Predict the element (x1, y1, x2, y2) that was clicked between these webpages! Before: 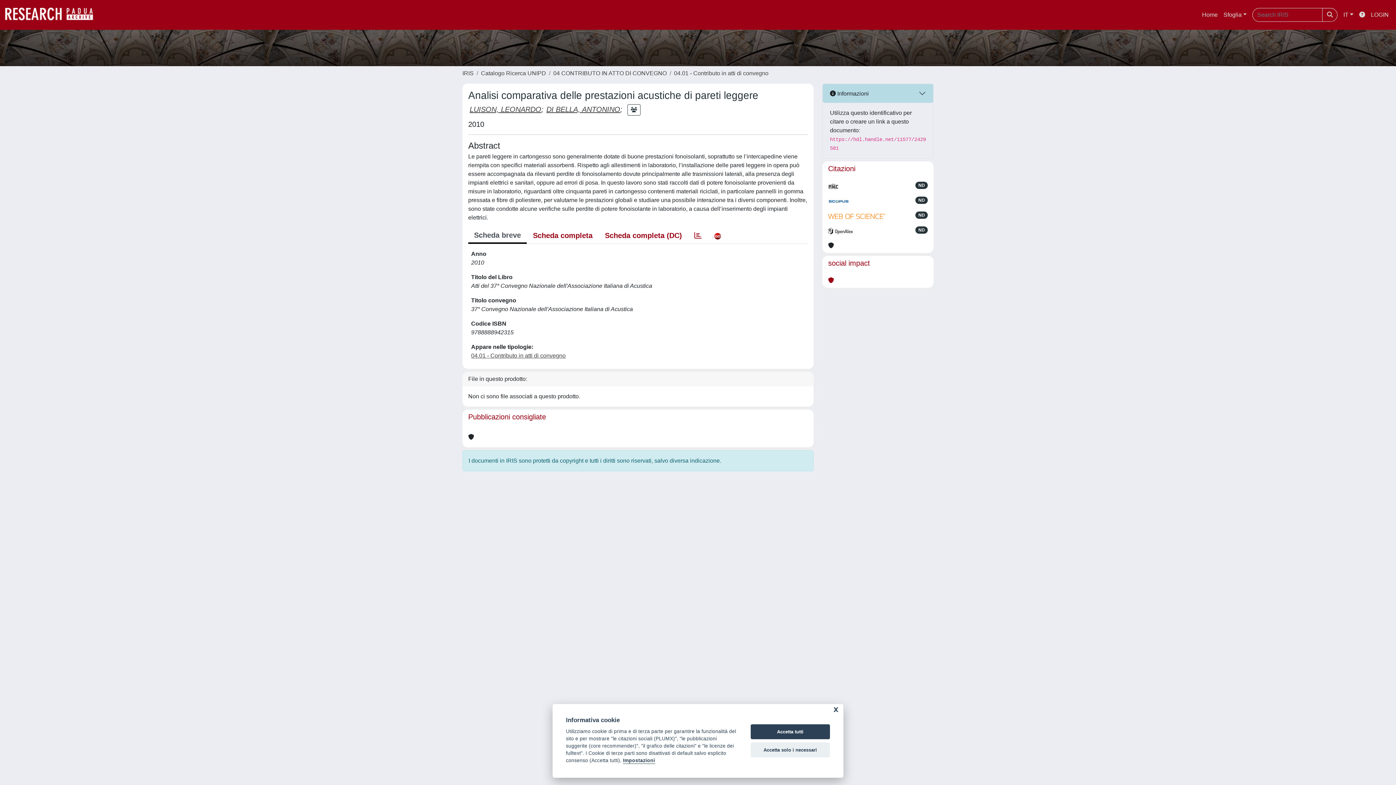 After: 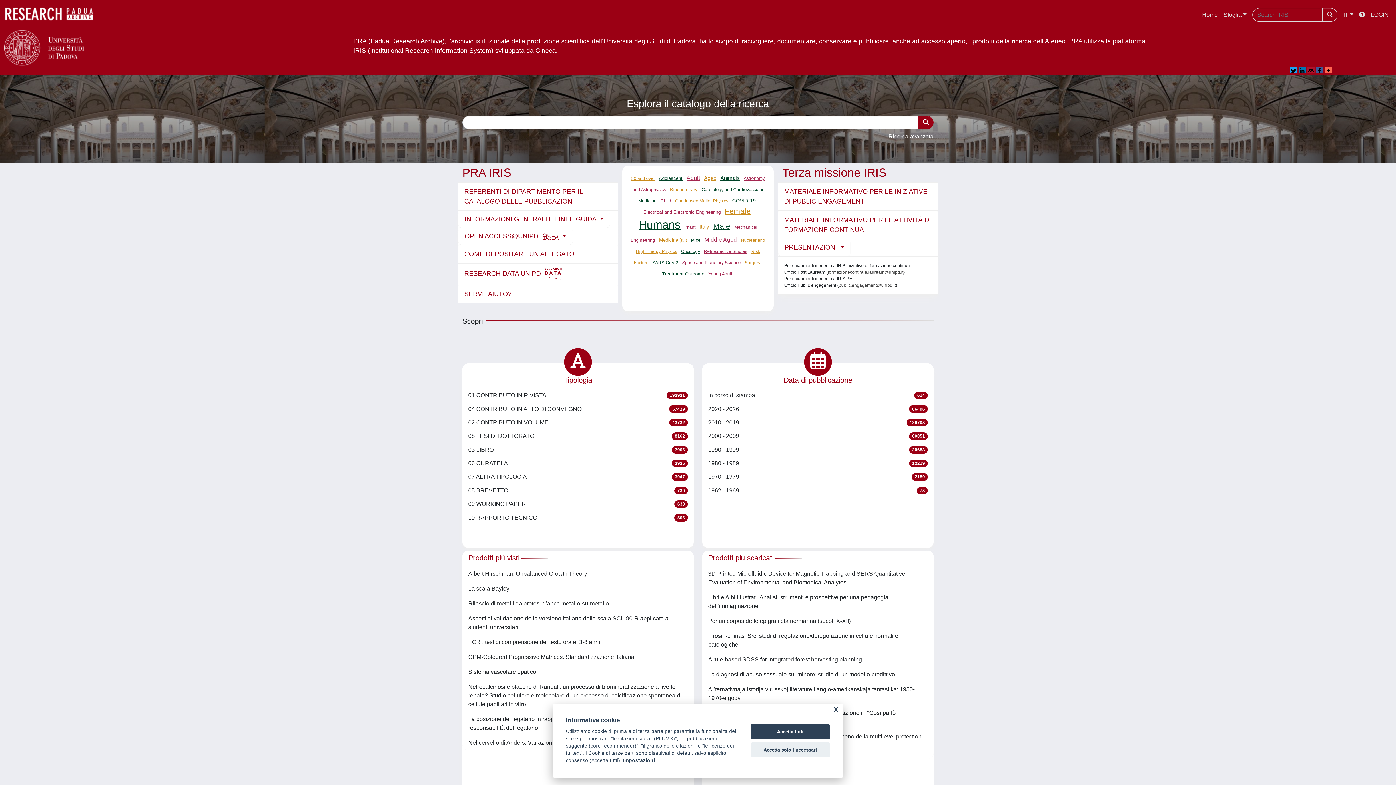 Action: bbox: (4, 4, 101, 25) label: link homepage